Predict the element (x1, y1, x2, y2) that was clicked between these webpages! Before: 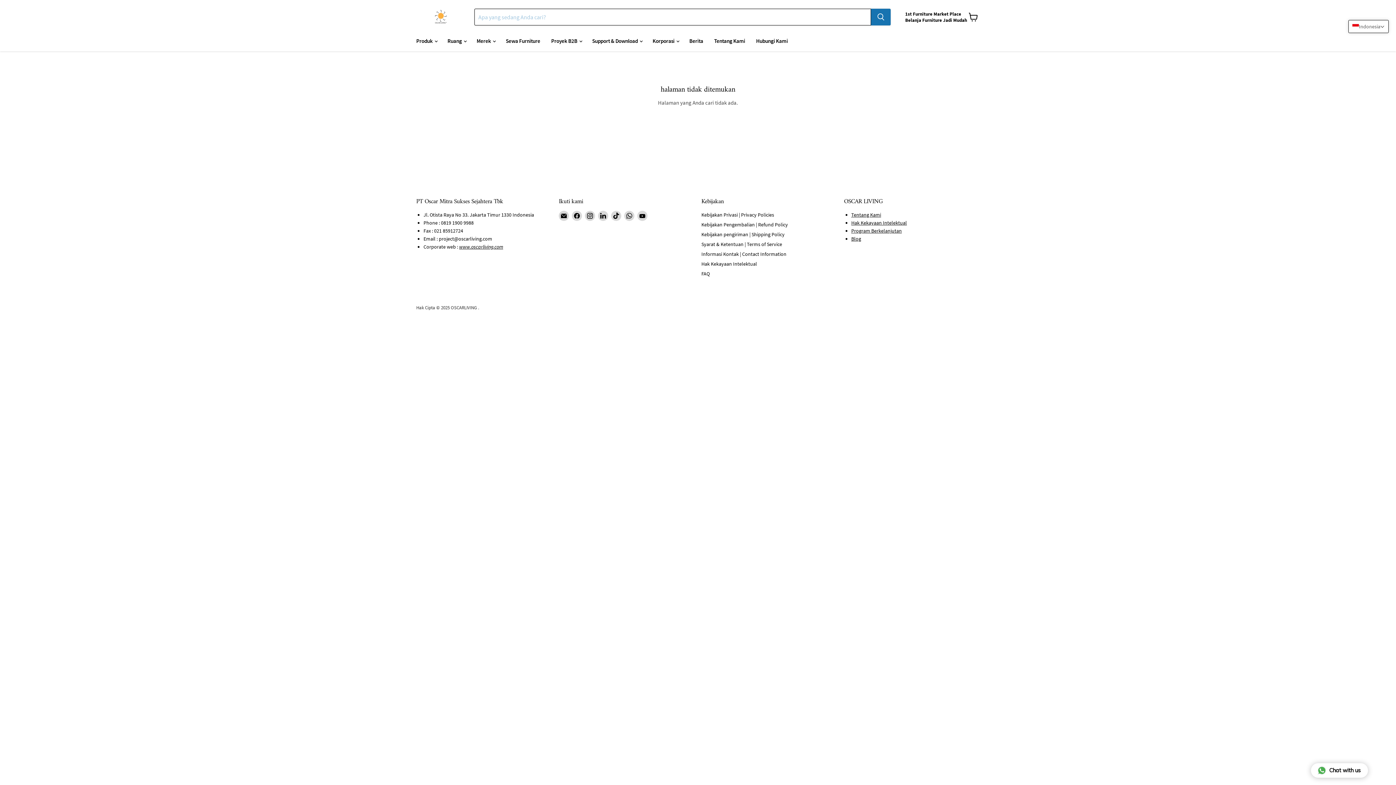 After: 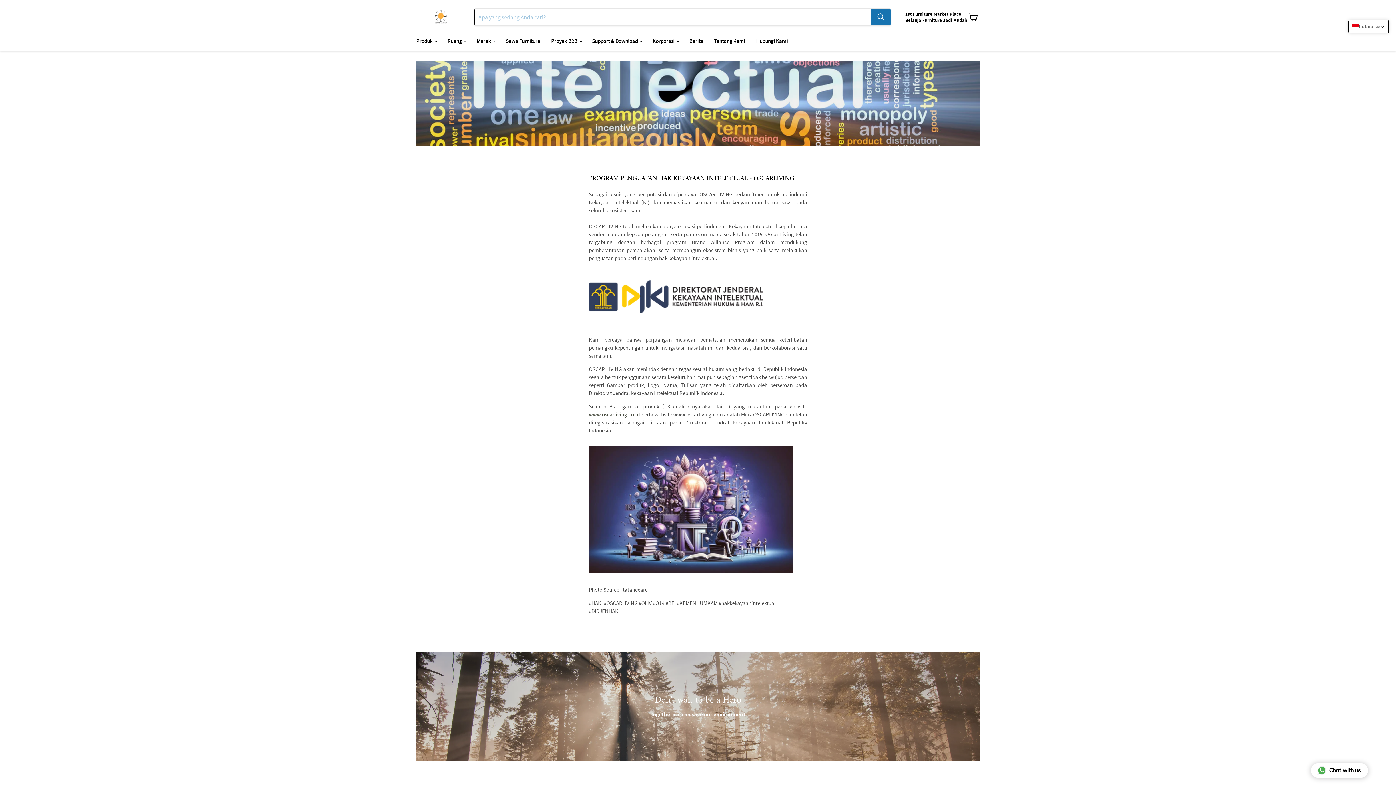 Action: label: Hak Kekayaan Intelektual bbox: (701, 260, 757, 267)